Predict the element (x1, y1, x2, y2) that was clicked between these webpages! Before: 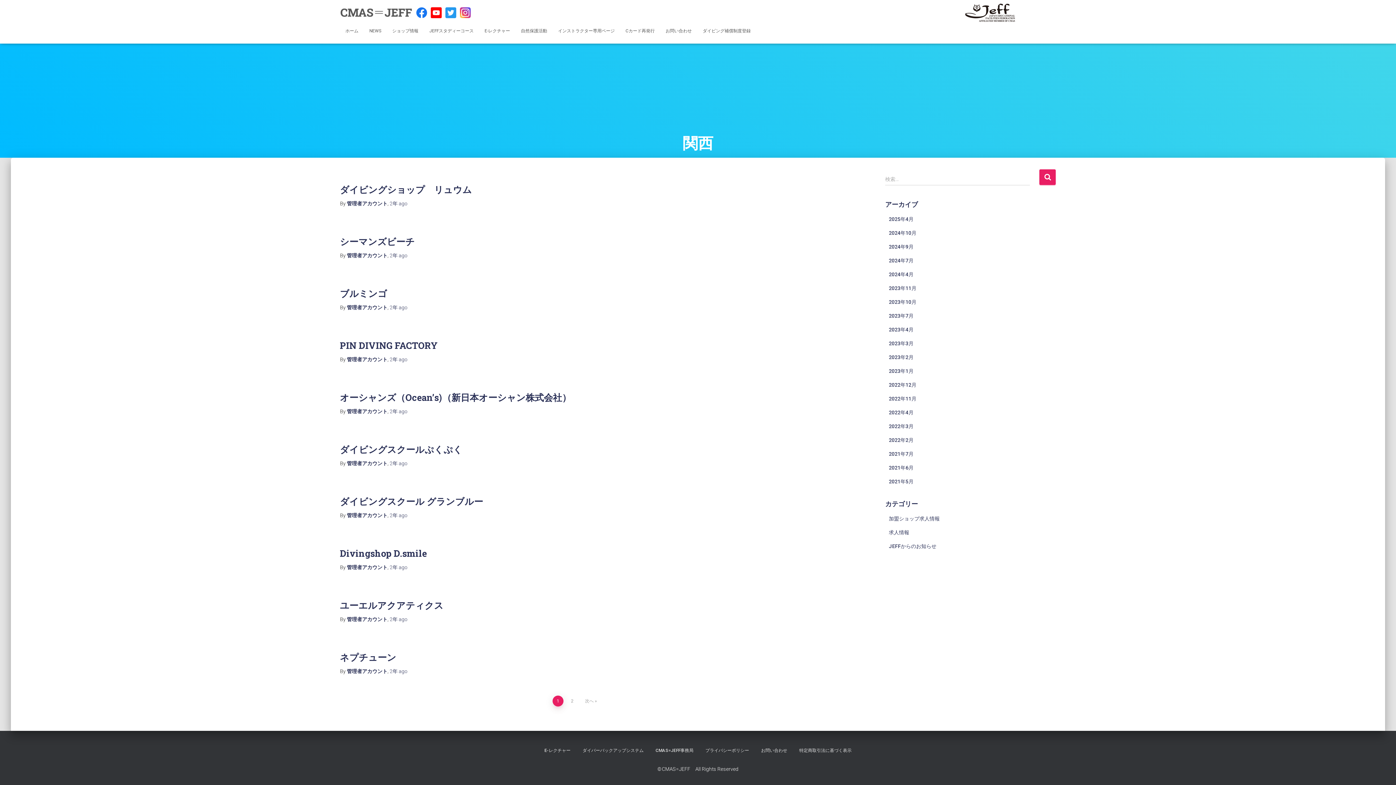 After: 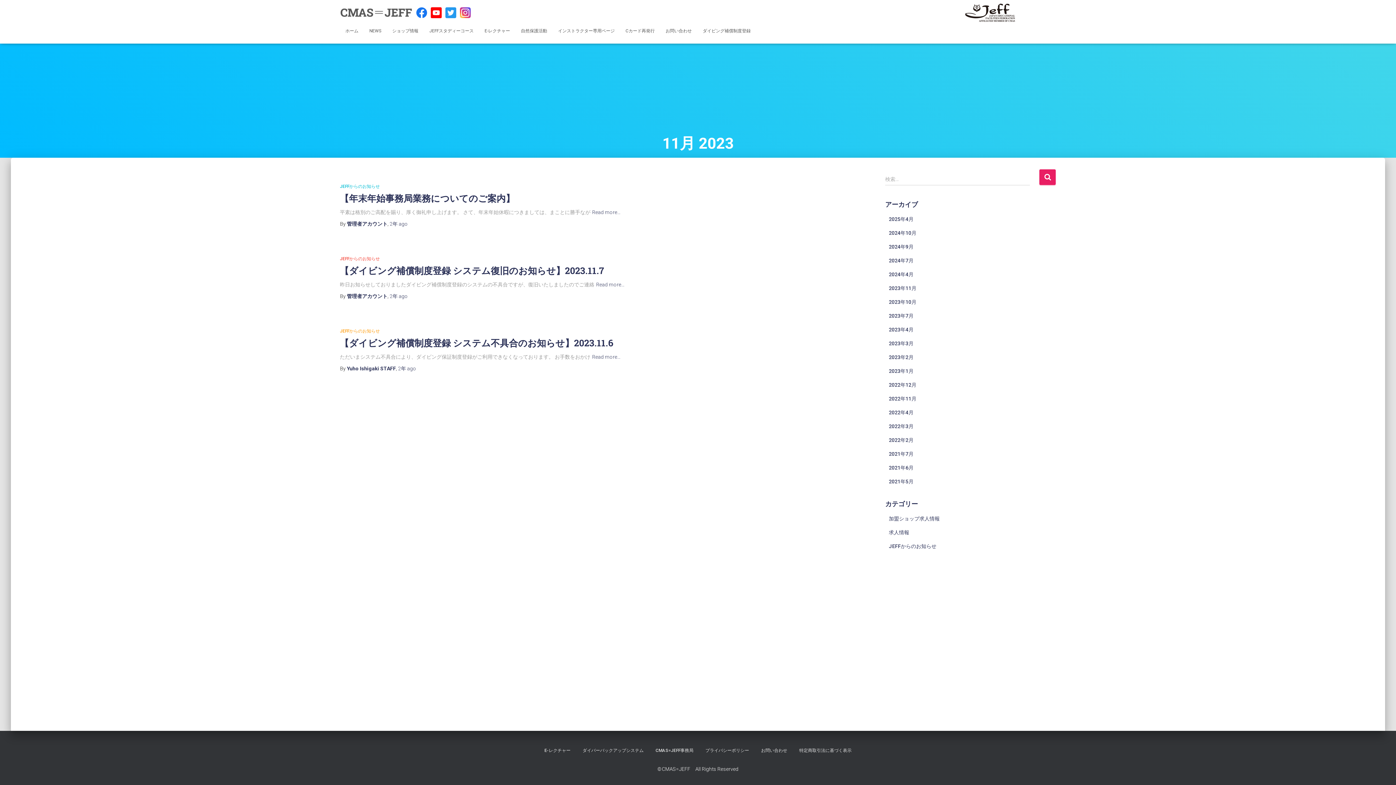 Action: bbox: (889, 285, 916, 291) label: 2023年11月